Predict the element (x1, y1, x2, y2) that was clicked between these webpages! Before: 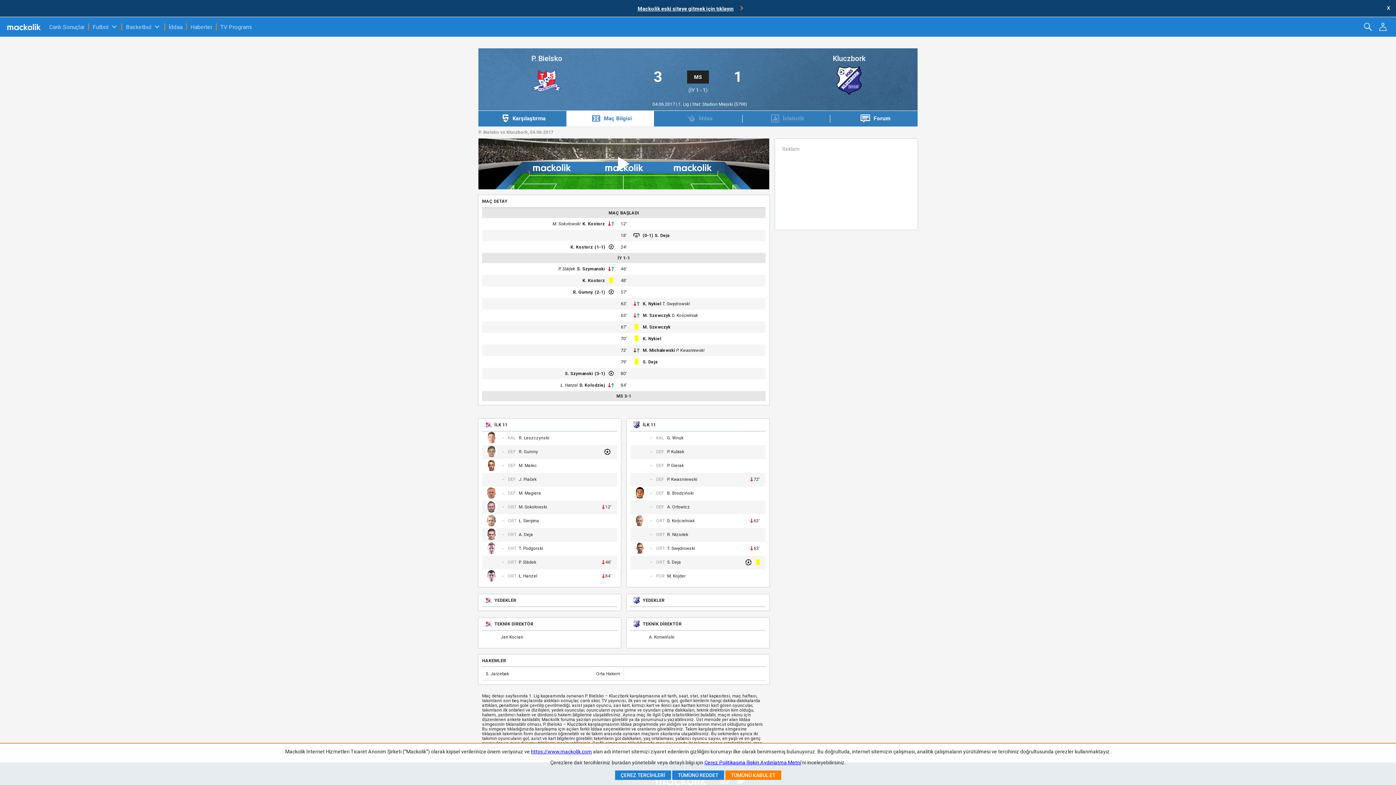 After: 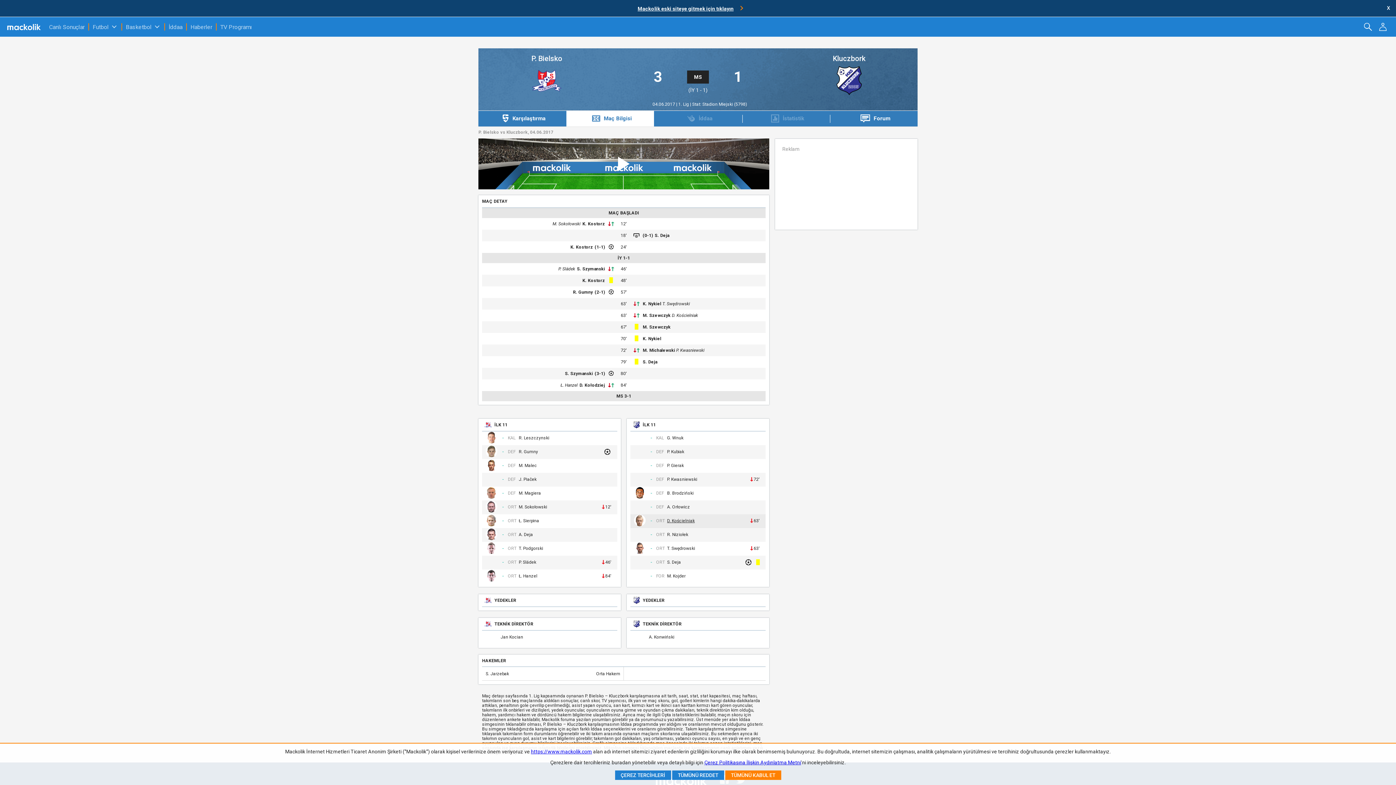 Action: label: D. Kościelniak bbox: (667, 518, 694, 523)